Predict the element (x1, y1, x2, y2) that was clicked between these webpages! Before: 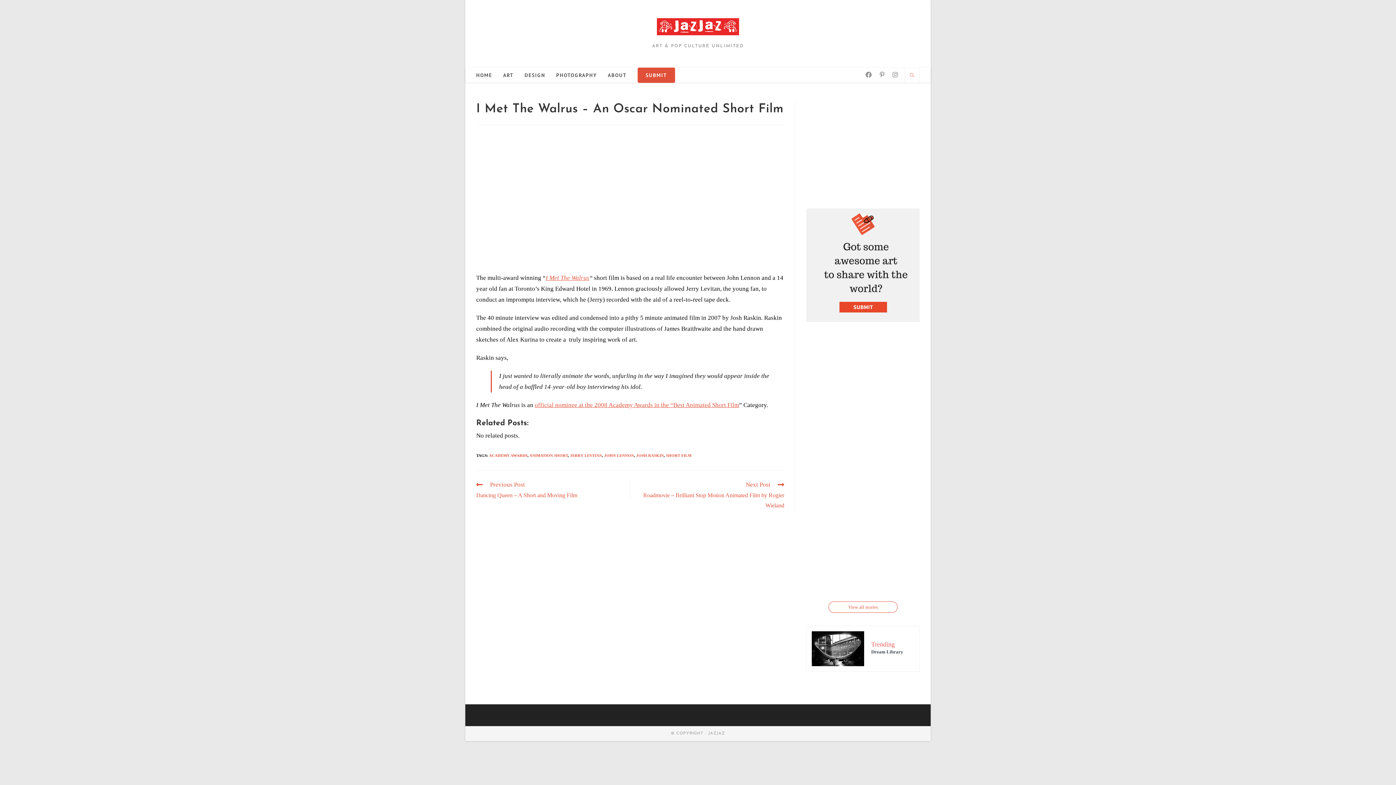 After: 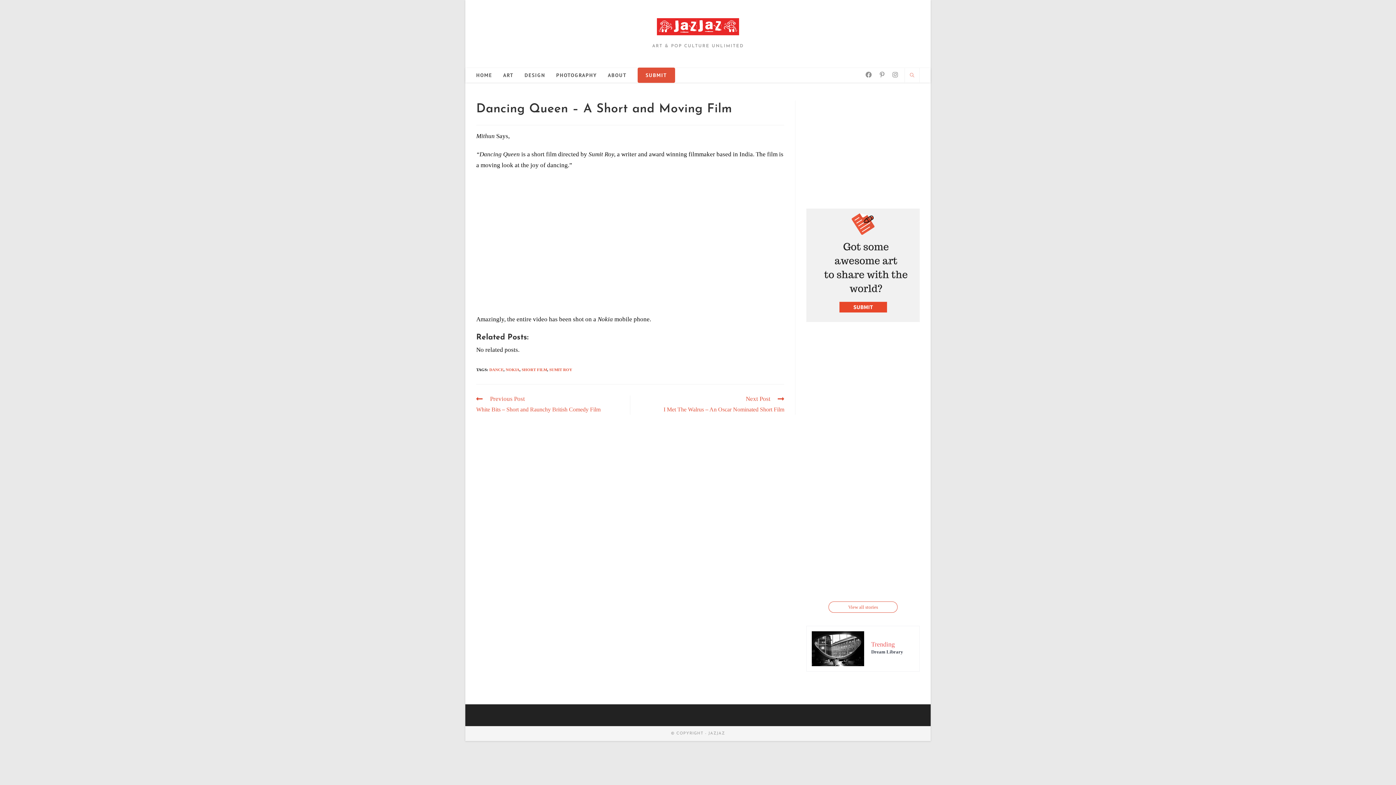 Action: label: Previous Post
Dancing Queen – A Short and Moving Film bbox: (476, 481, 622, 500)